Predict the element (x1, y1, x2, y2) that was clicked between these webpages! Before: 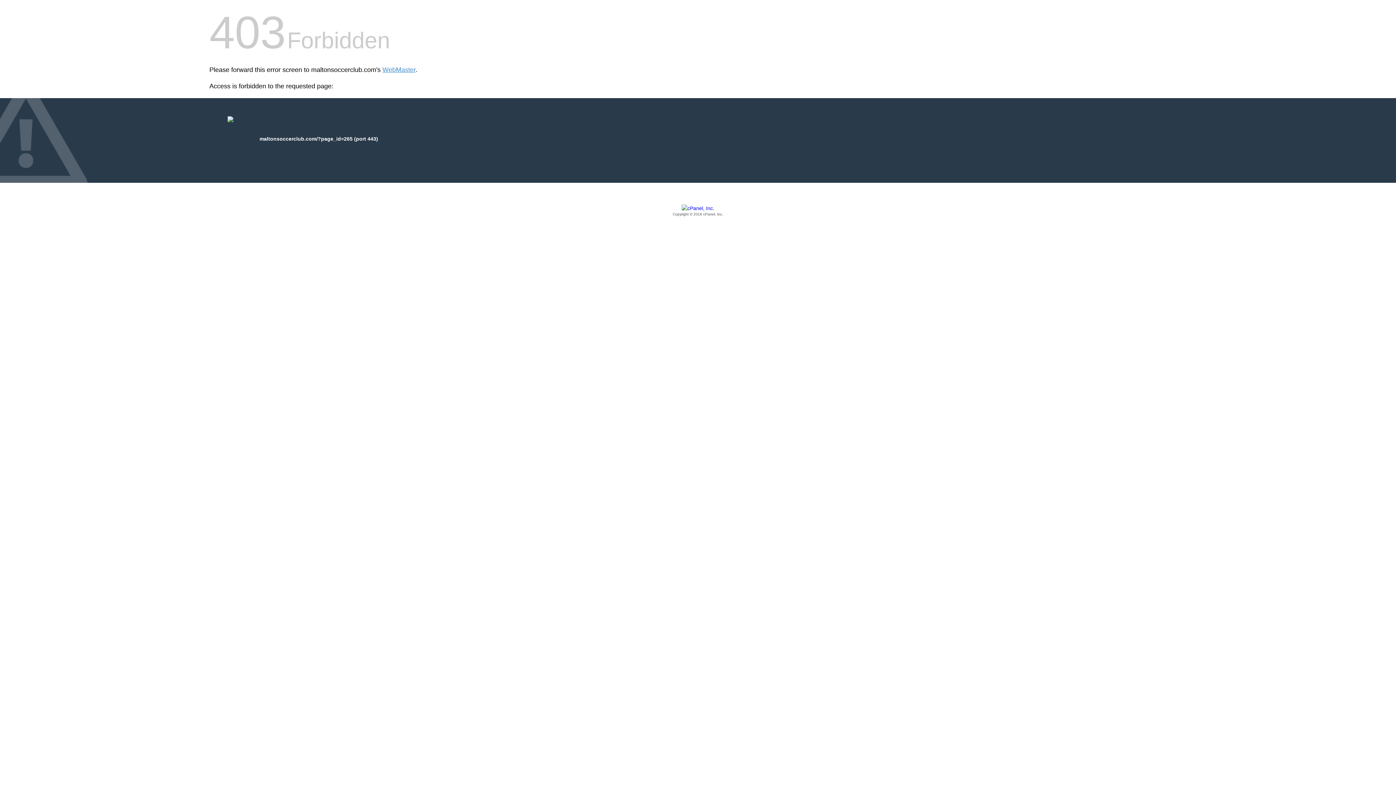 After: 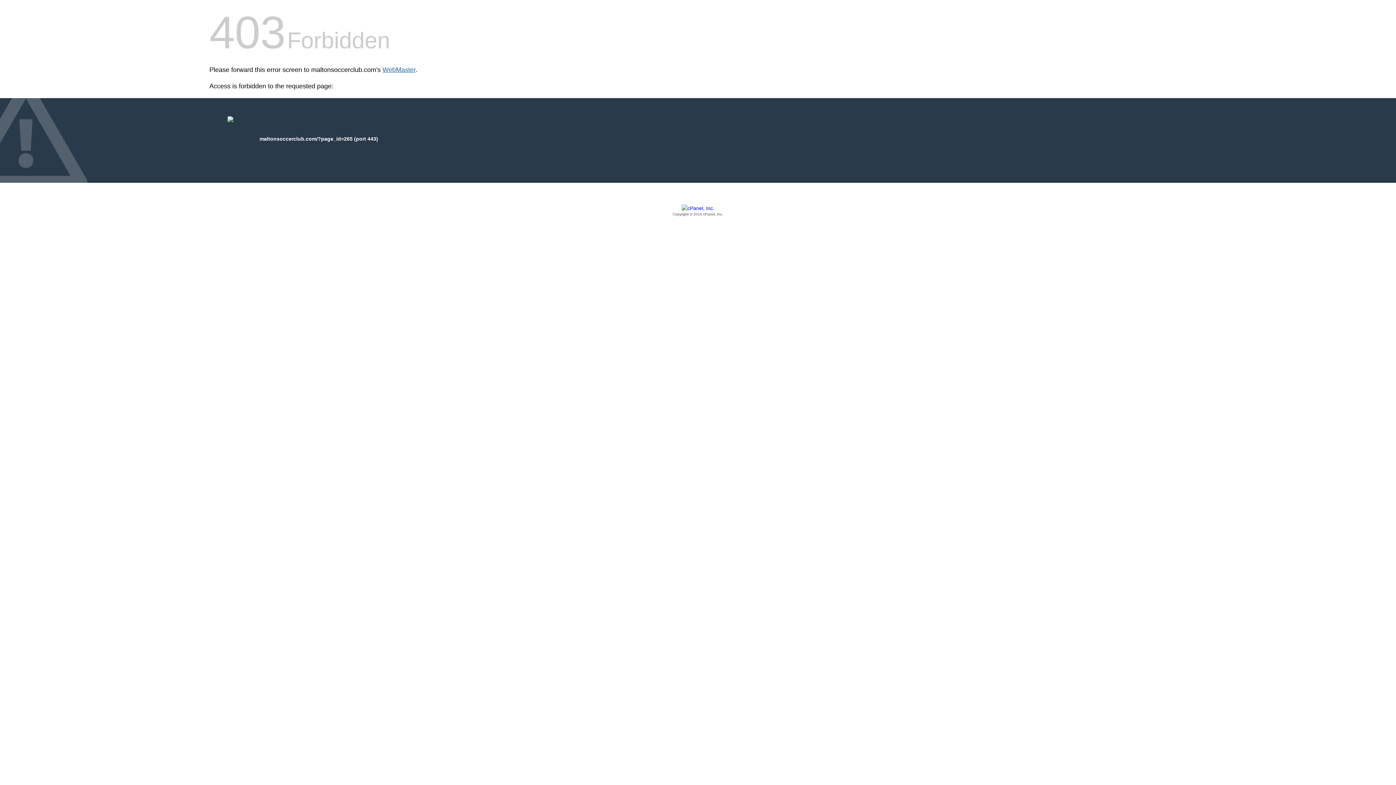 Action: label: WebMaster bbox: (382, 66, 415, 73)